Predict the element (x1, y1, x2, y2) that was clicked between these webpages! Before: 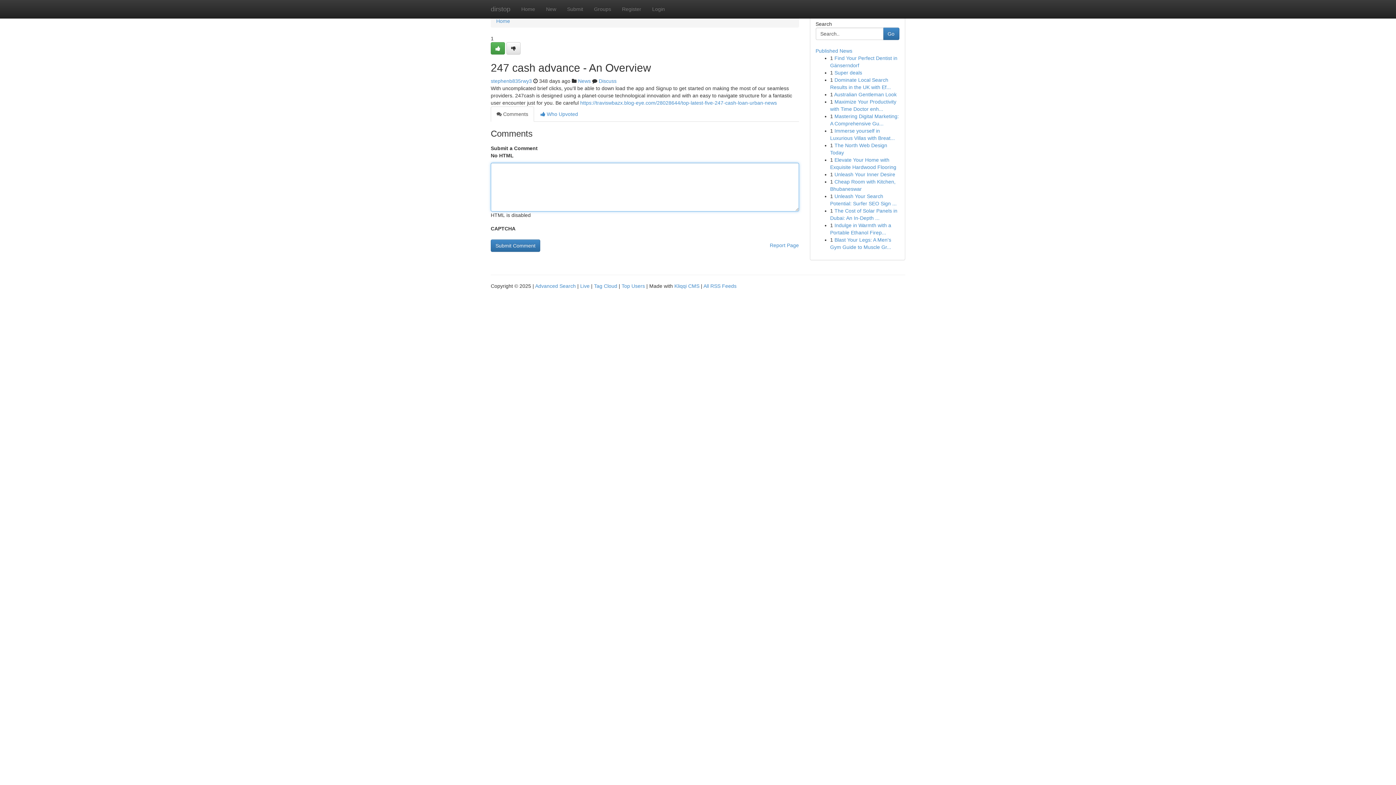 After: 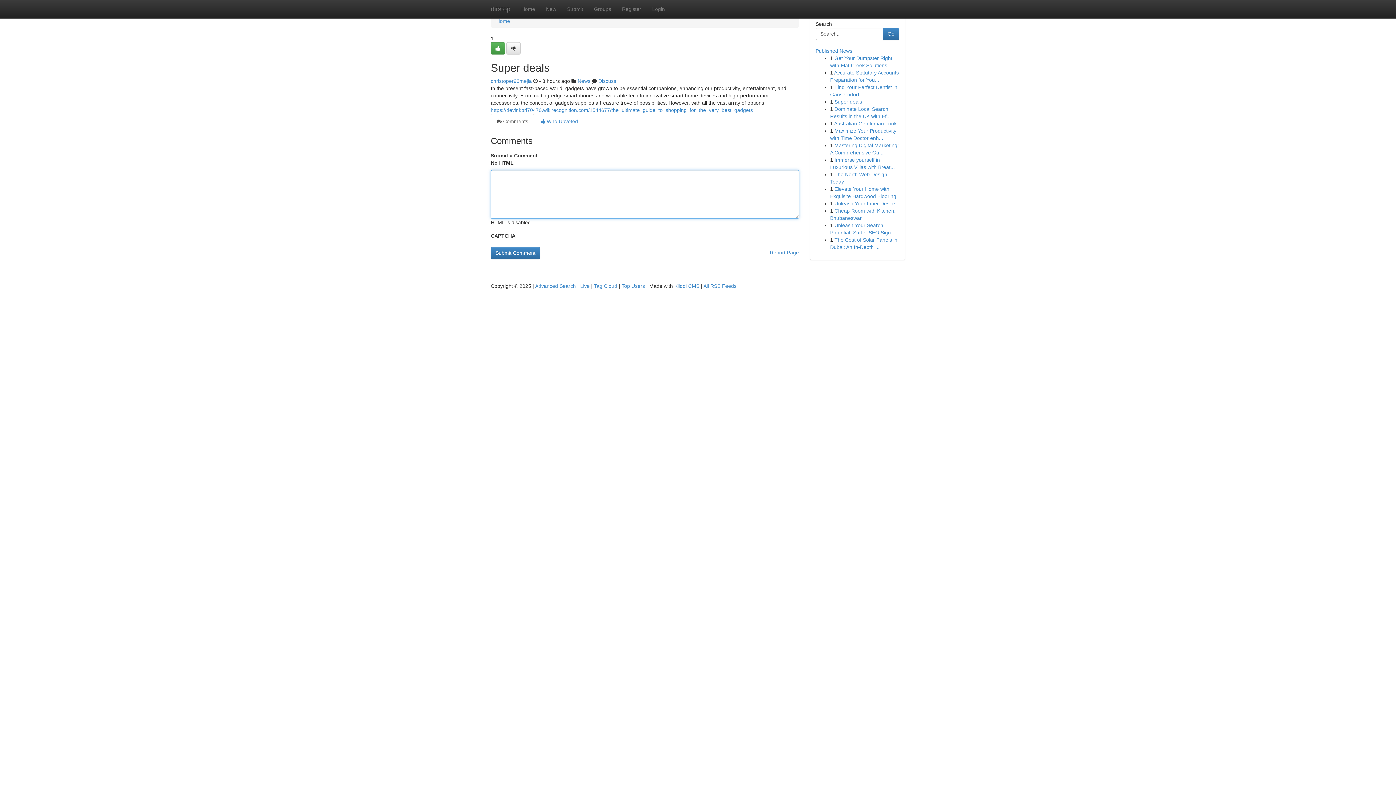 Action: label: Super deals bbox: (834, 69, 862, 75)